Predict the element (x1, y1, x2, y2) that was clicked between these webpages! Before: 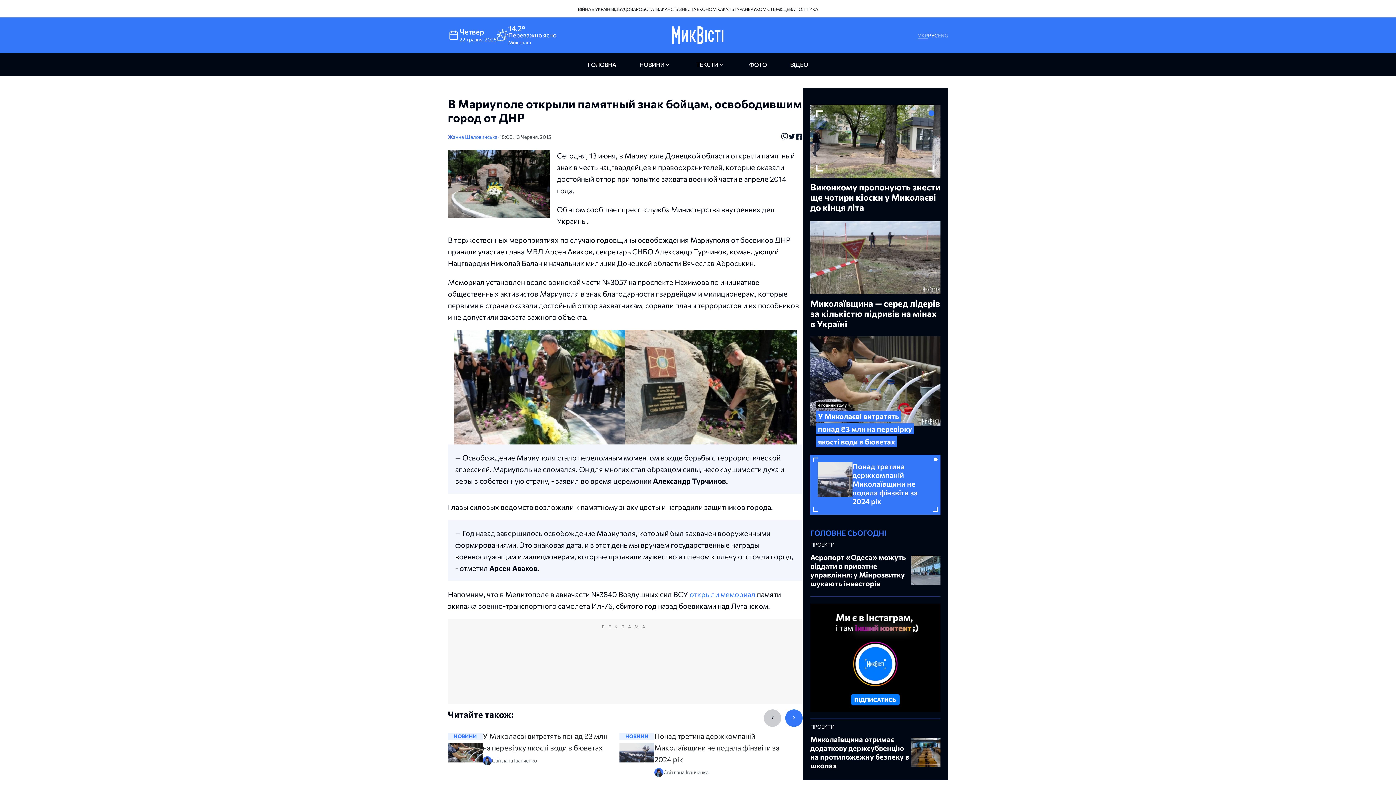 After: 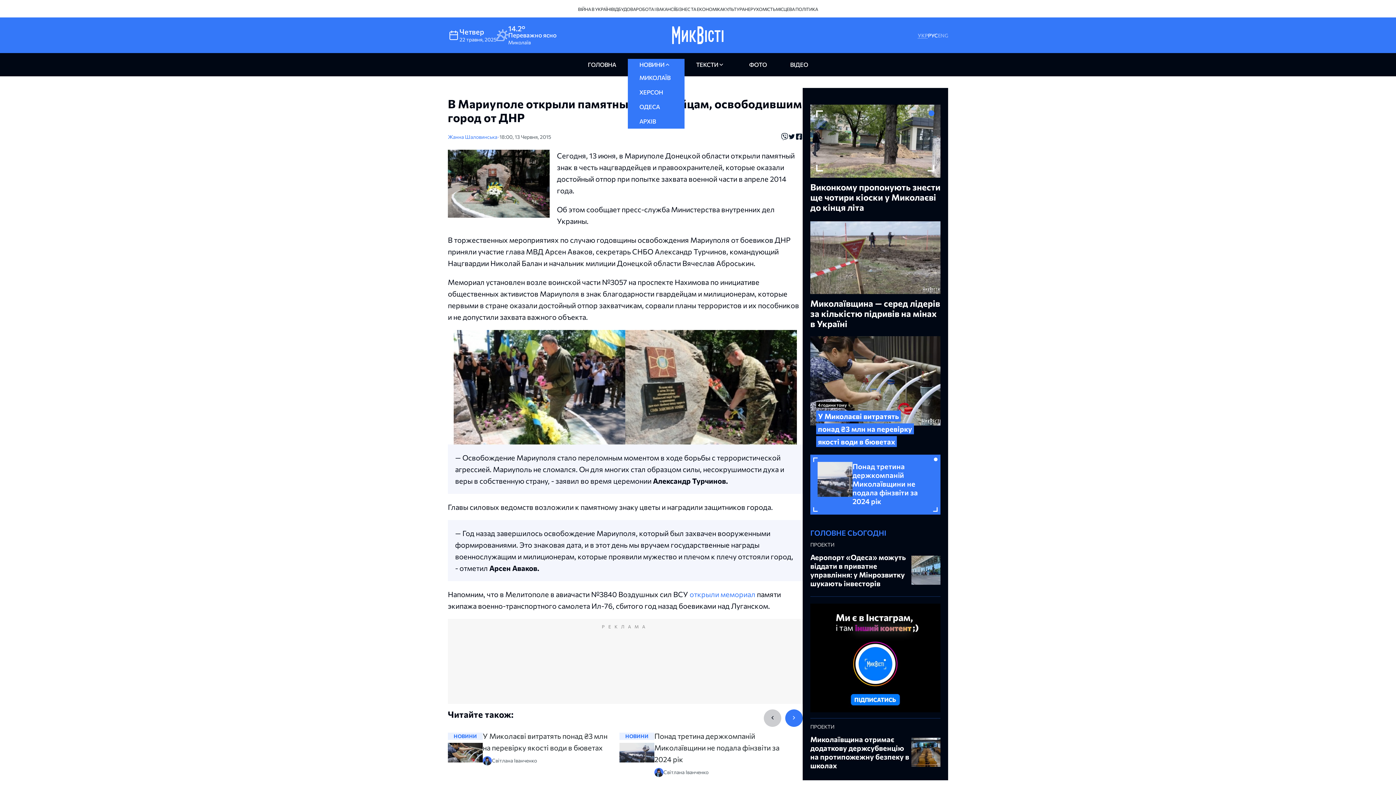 Action: bbox: (627, 58, 684, 70) label: НОВИНИ